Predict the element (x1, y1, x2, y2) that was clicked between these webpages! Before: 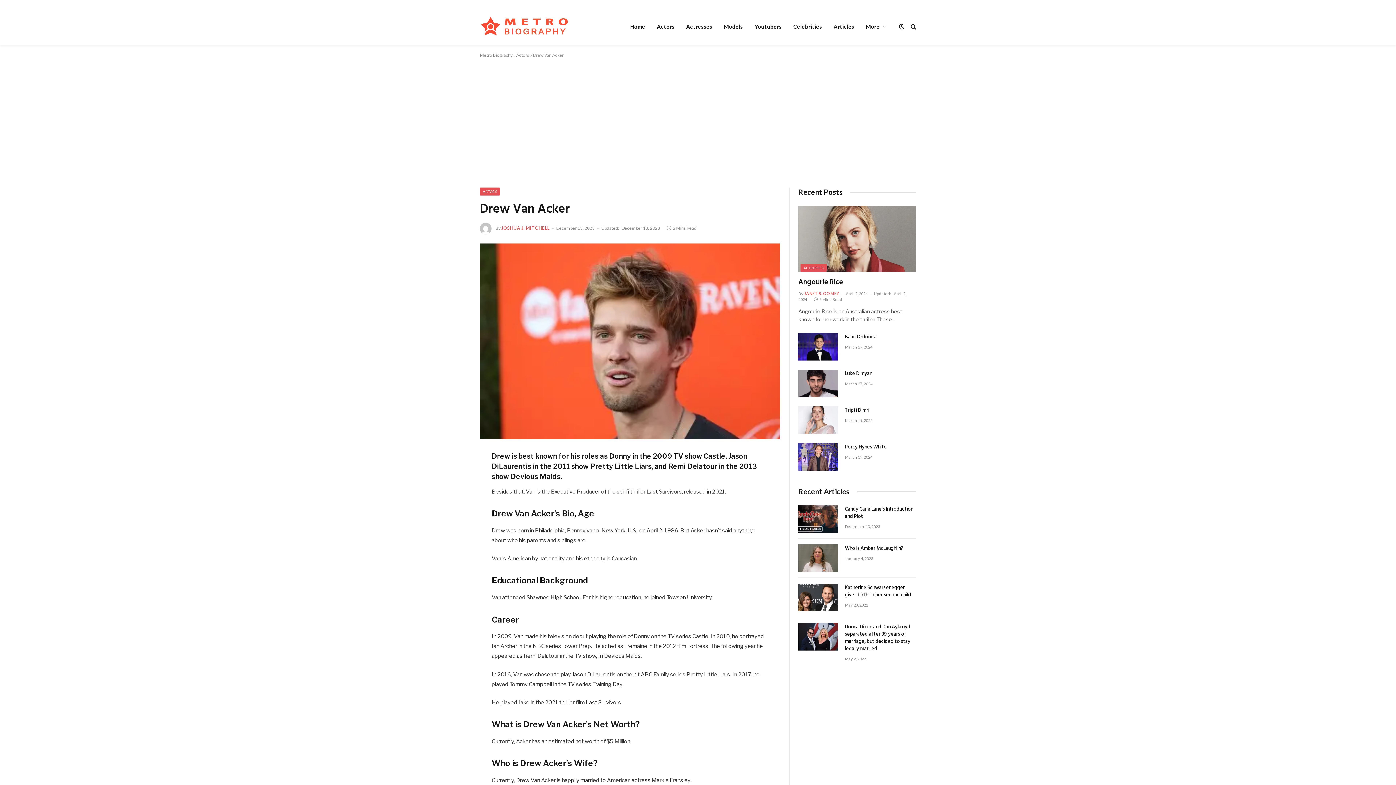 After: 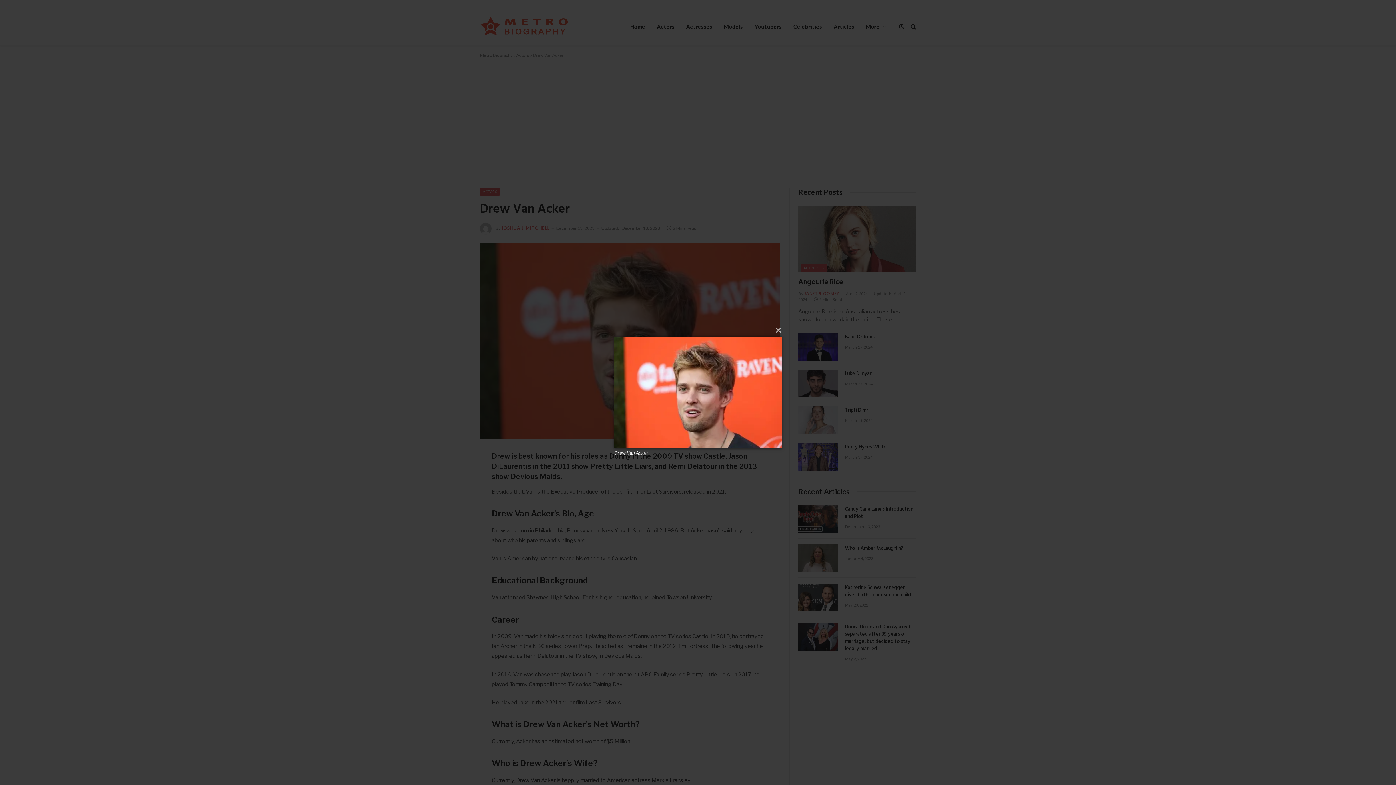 Action: bbox: (480, 243, 780, 439)